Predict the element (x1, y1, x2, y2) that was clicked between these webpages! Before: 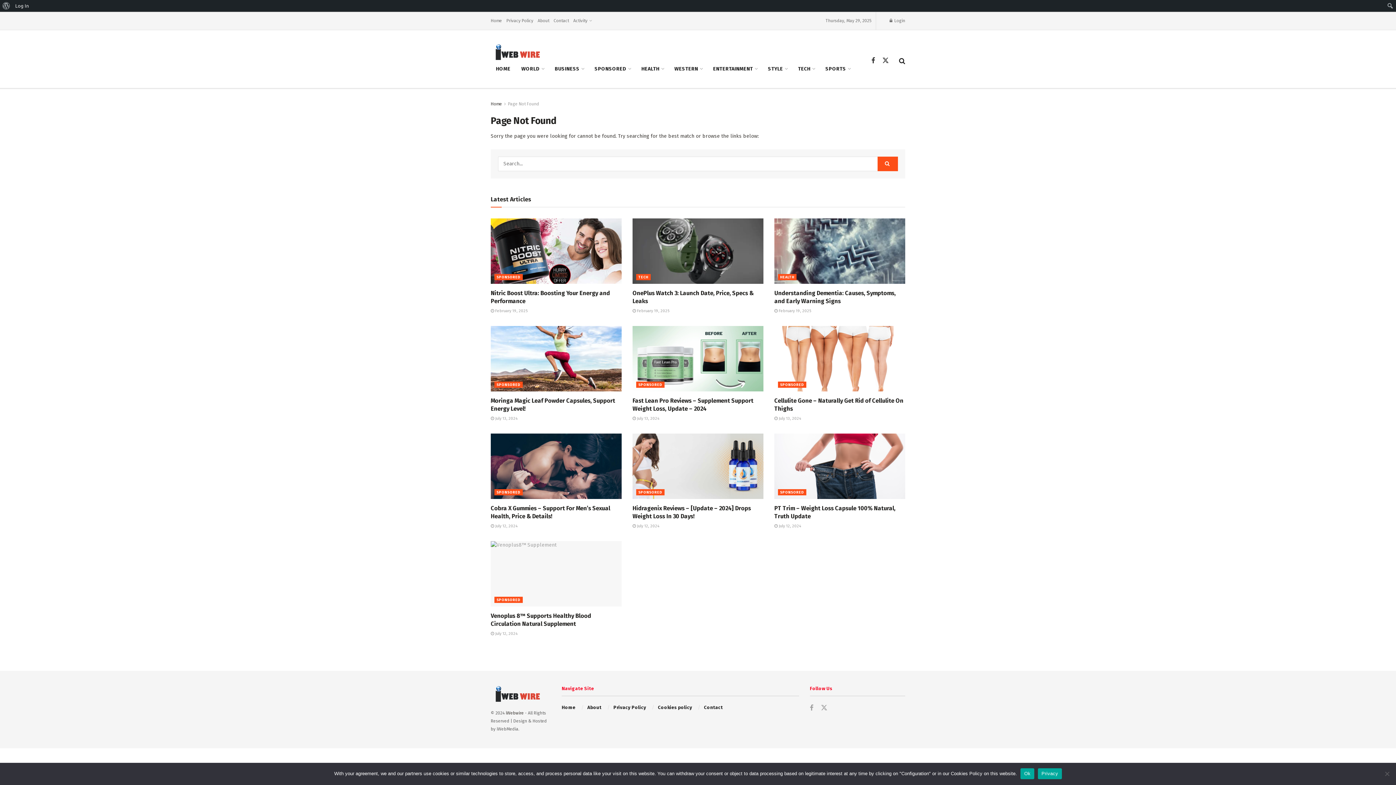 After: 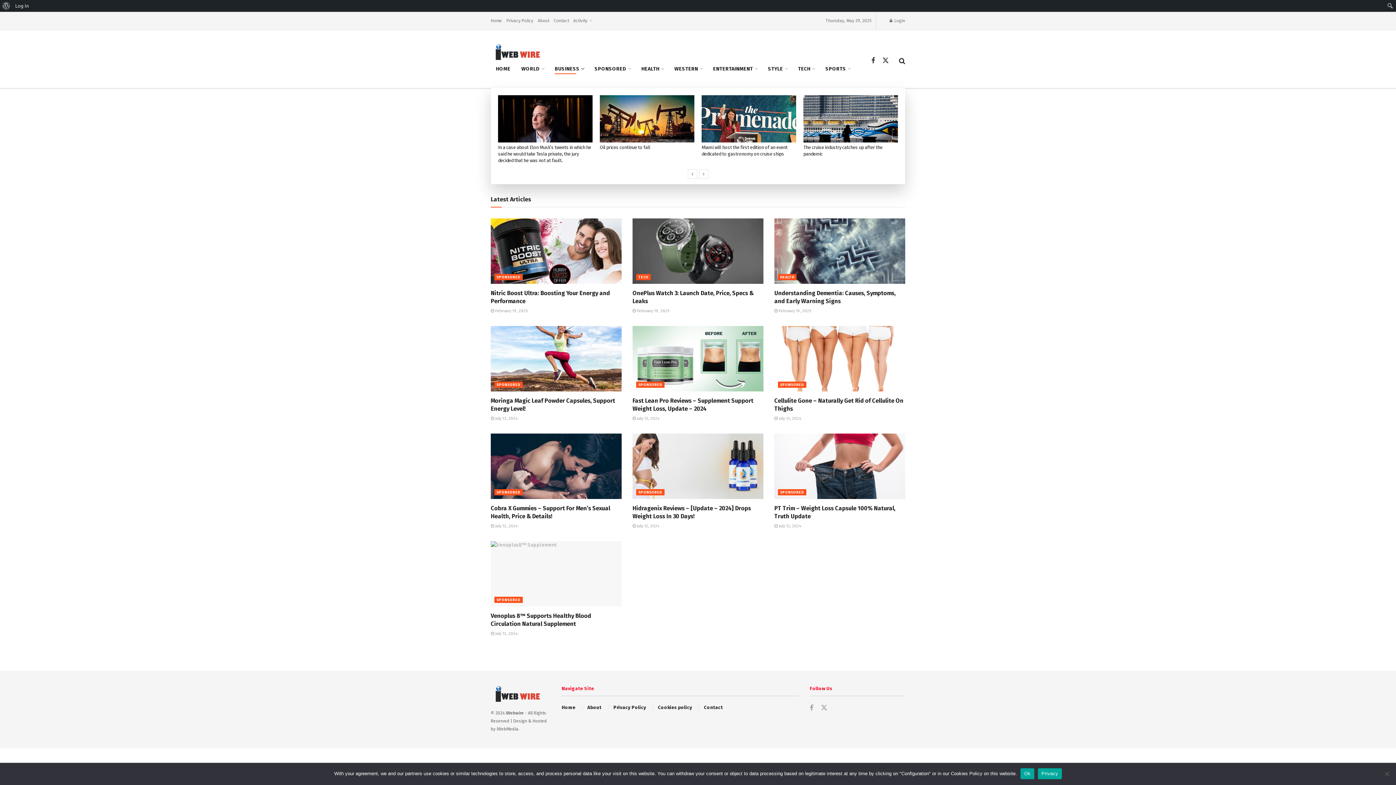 Action: bbox: (554, 63, 583, 74) label: BUSINESS